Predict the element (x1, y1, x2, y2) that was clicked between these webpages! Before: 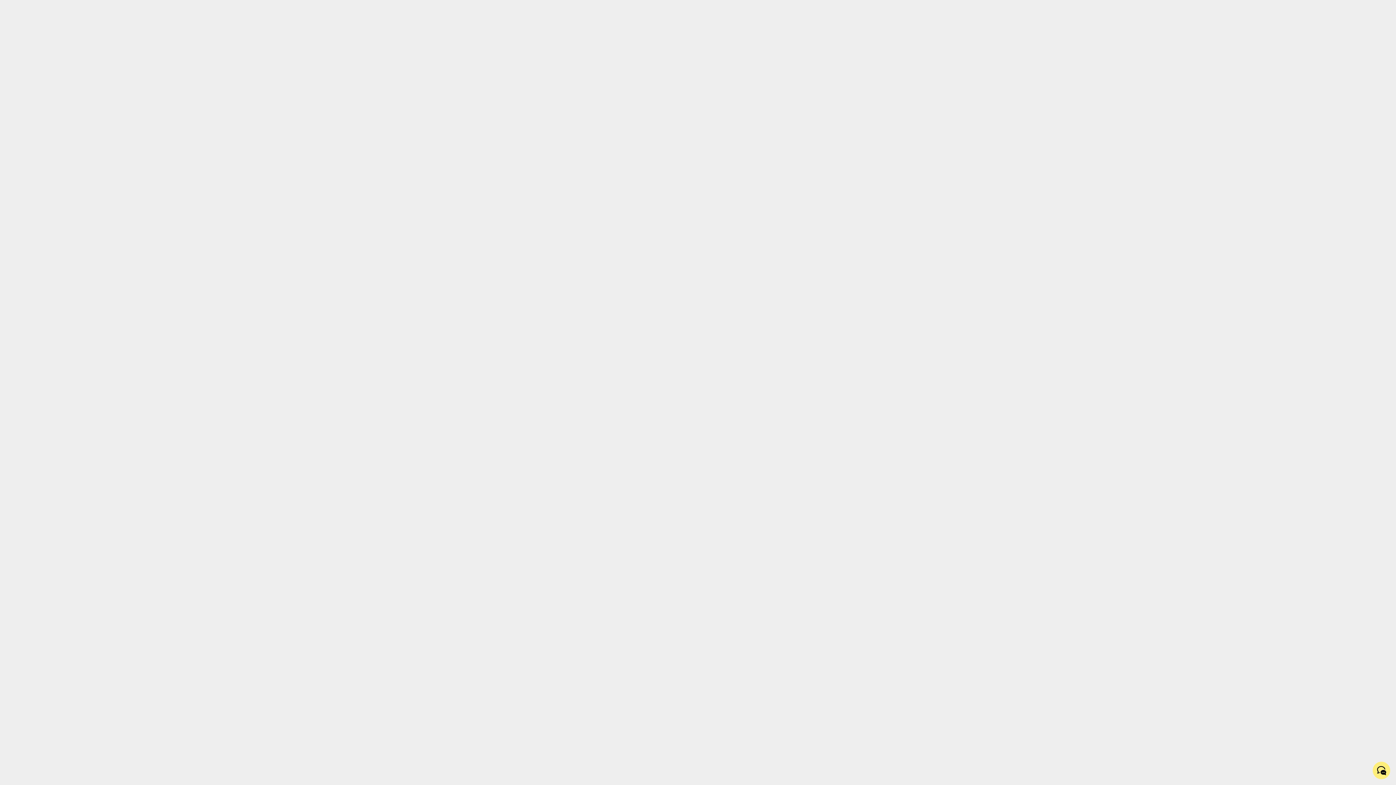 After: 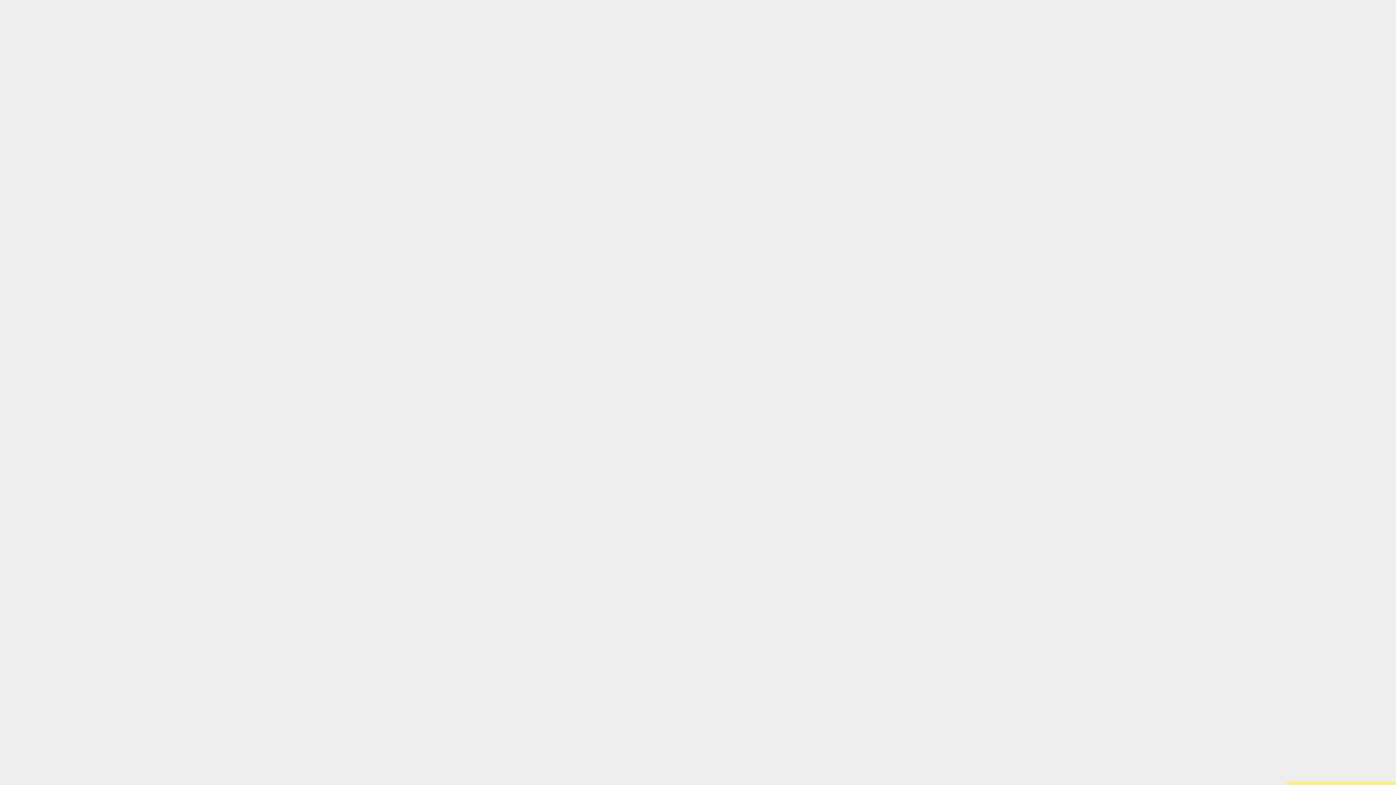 Action: label: Start chat bbox: (1373, 762, 1390, 779)